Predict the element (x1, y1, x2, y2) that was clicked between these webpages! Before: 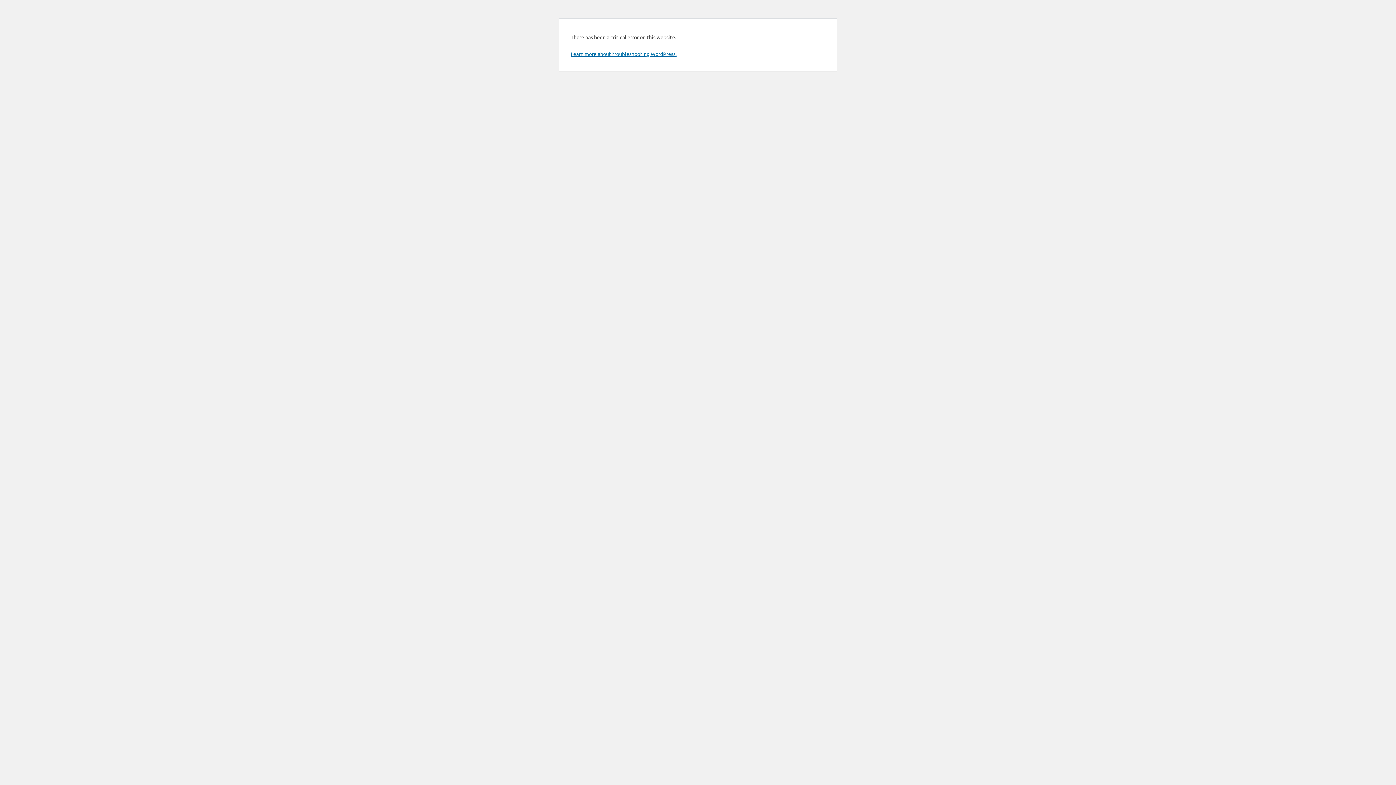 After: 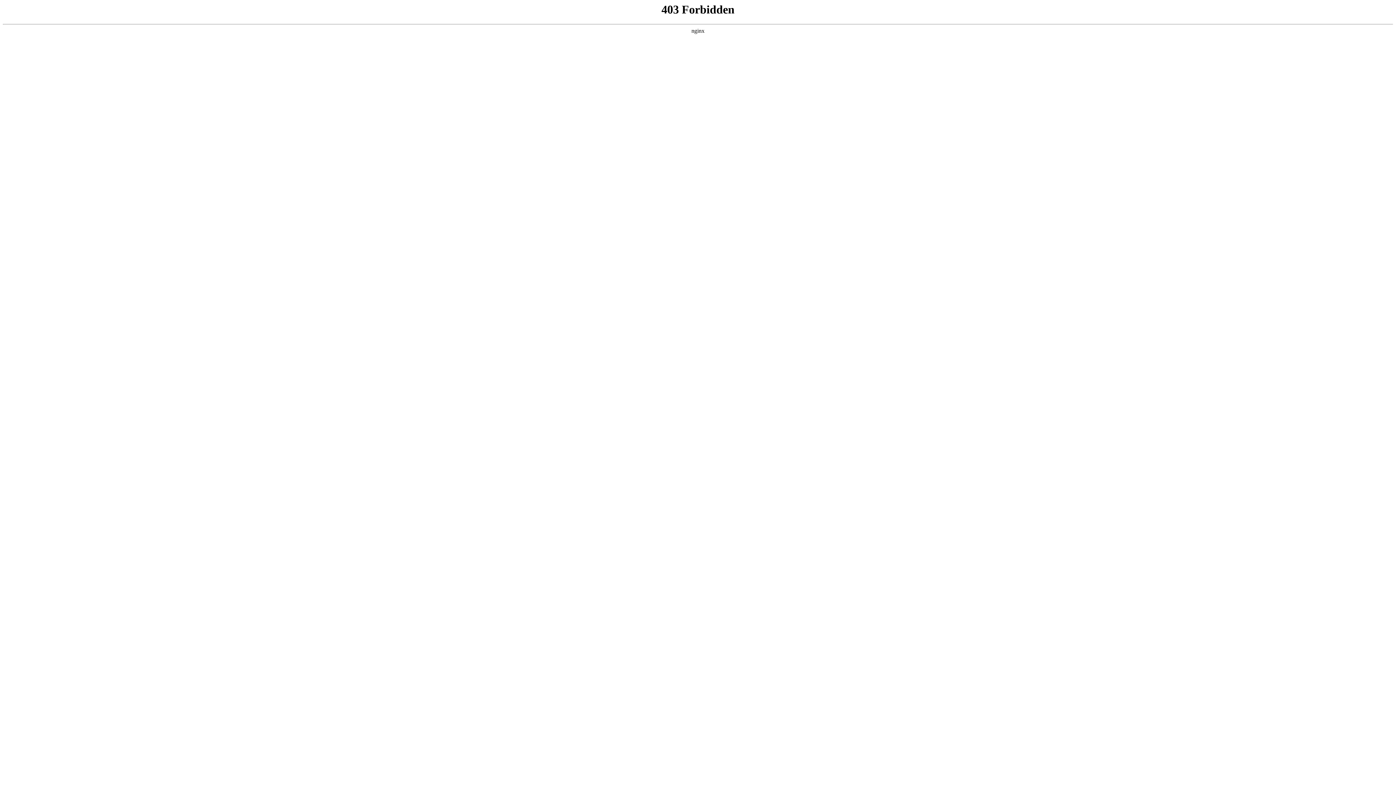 Action: label: Learn more about troubleshooting WordPress. bbox: (570, 50, 676, 57)